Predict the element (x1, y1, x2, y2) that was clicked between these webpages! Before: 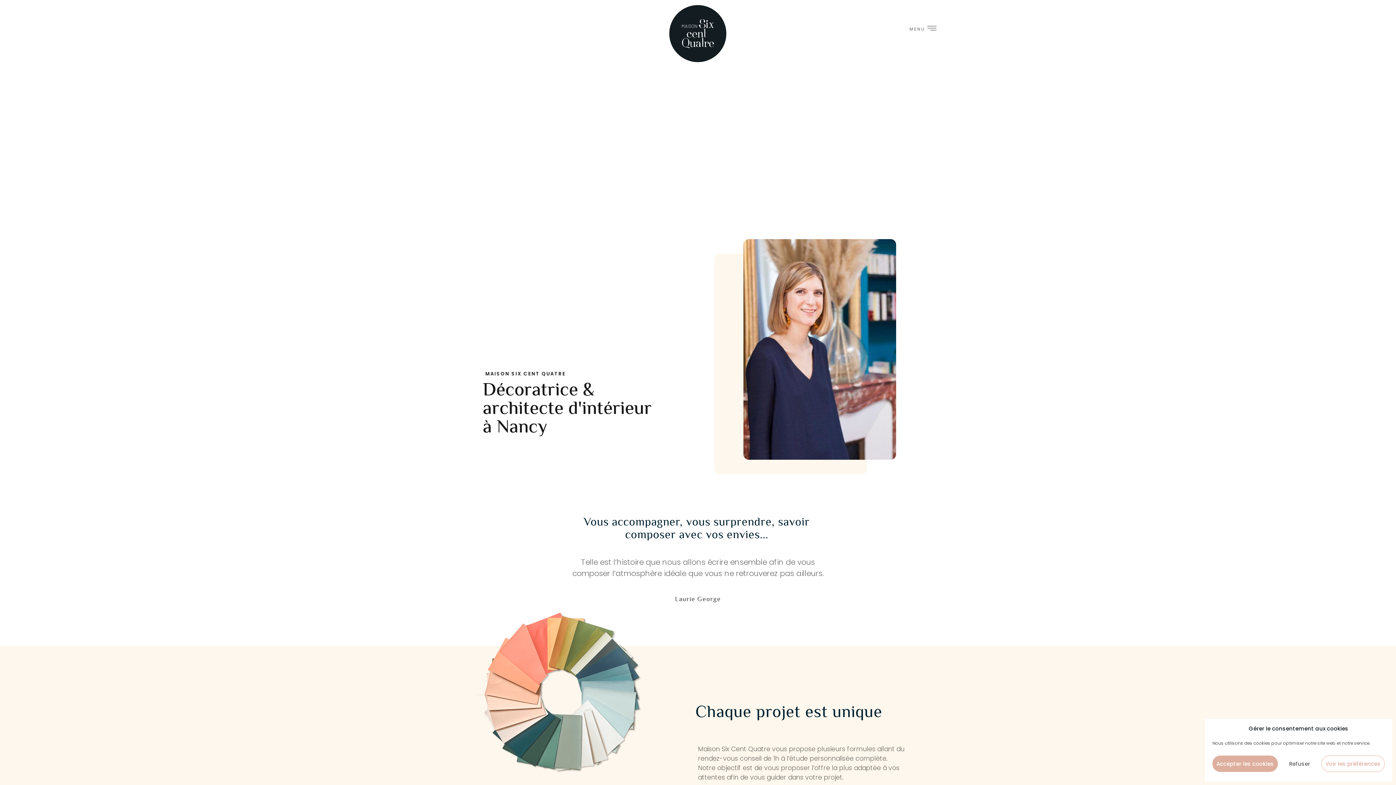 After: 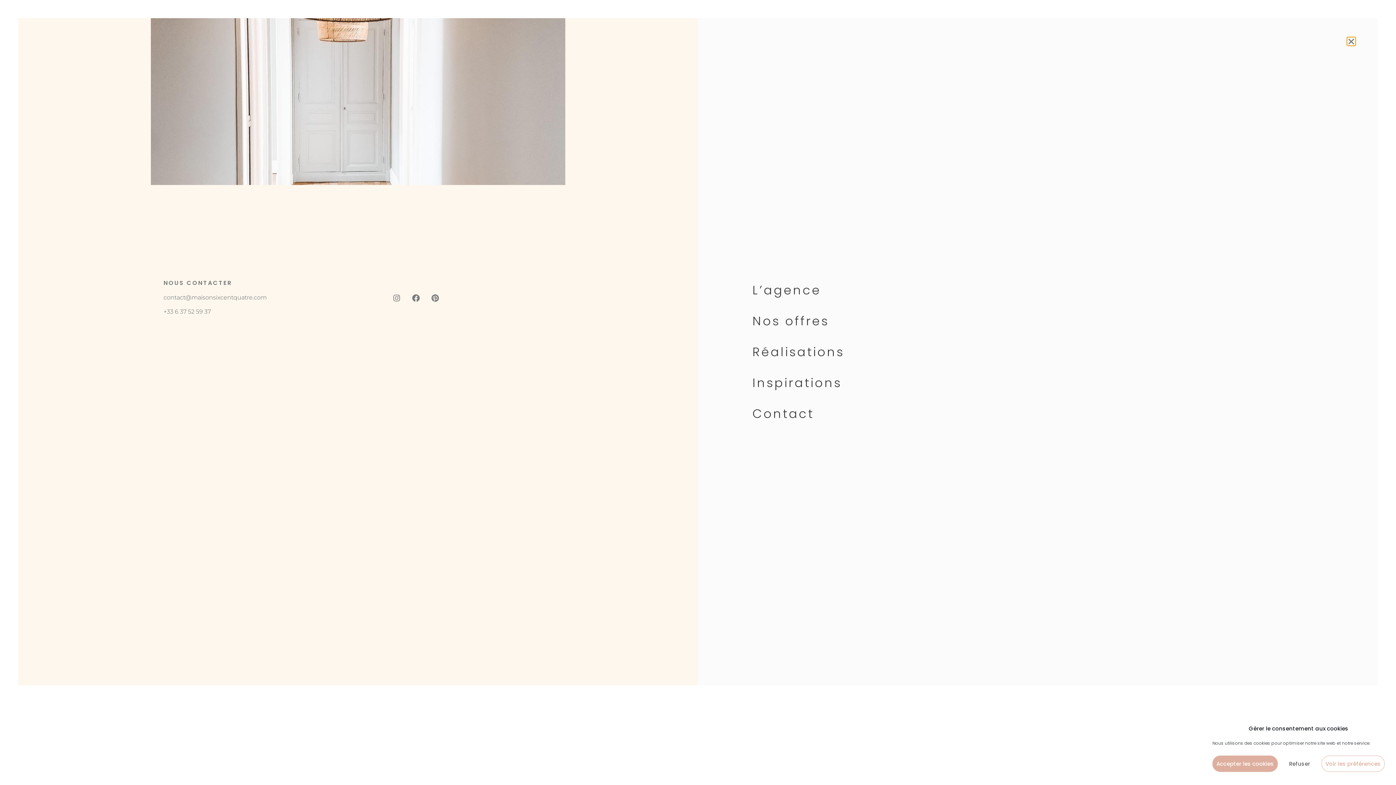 Action: bbox: (927, 23, 936, 32)